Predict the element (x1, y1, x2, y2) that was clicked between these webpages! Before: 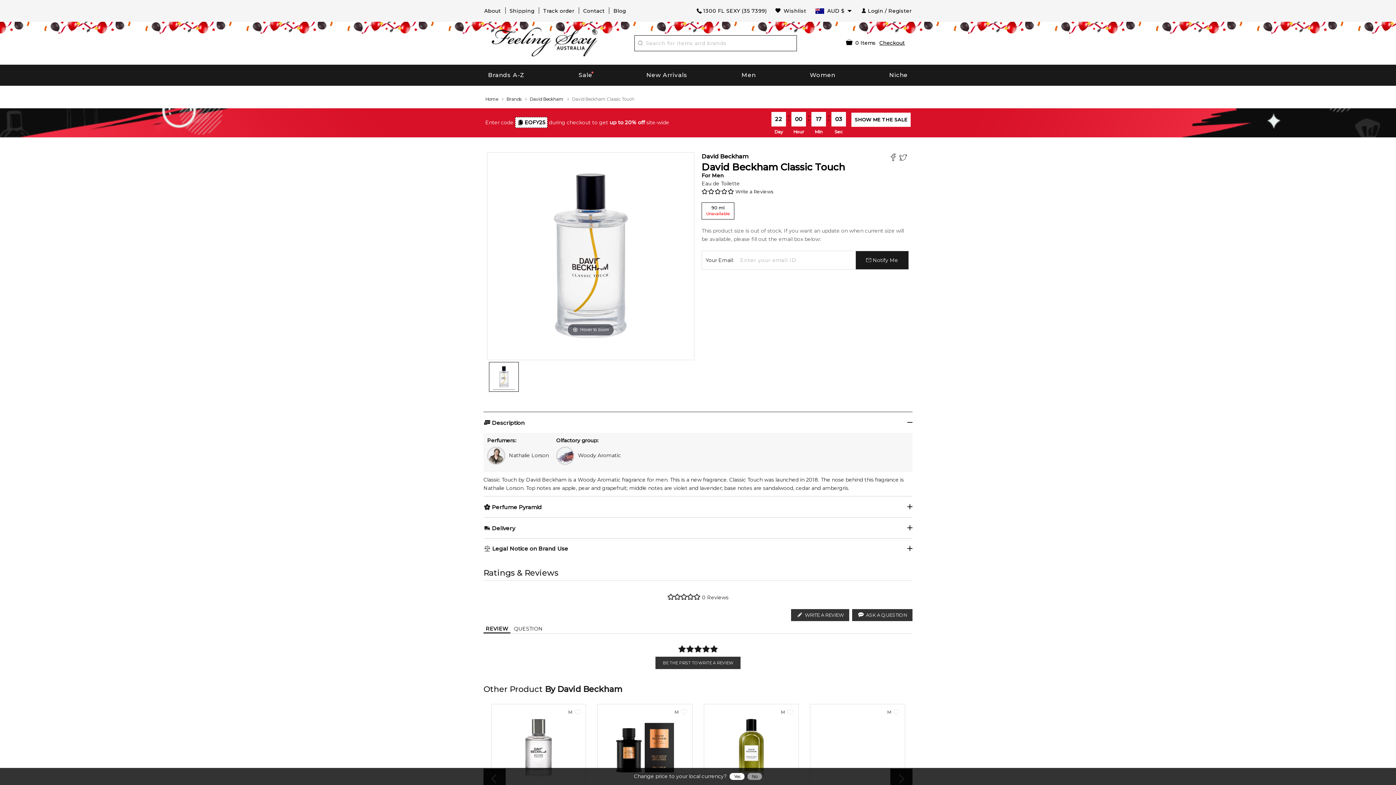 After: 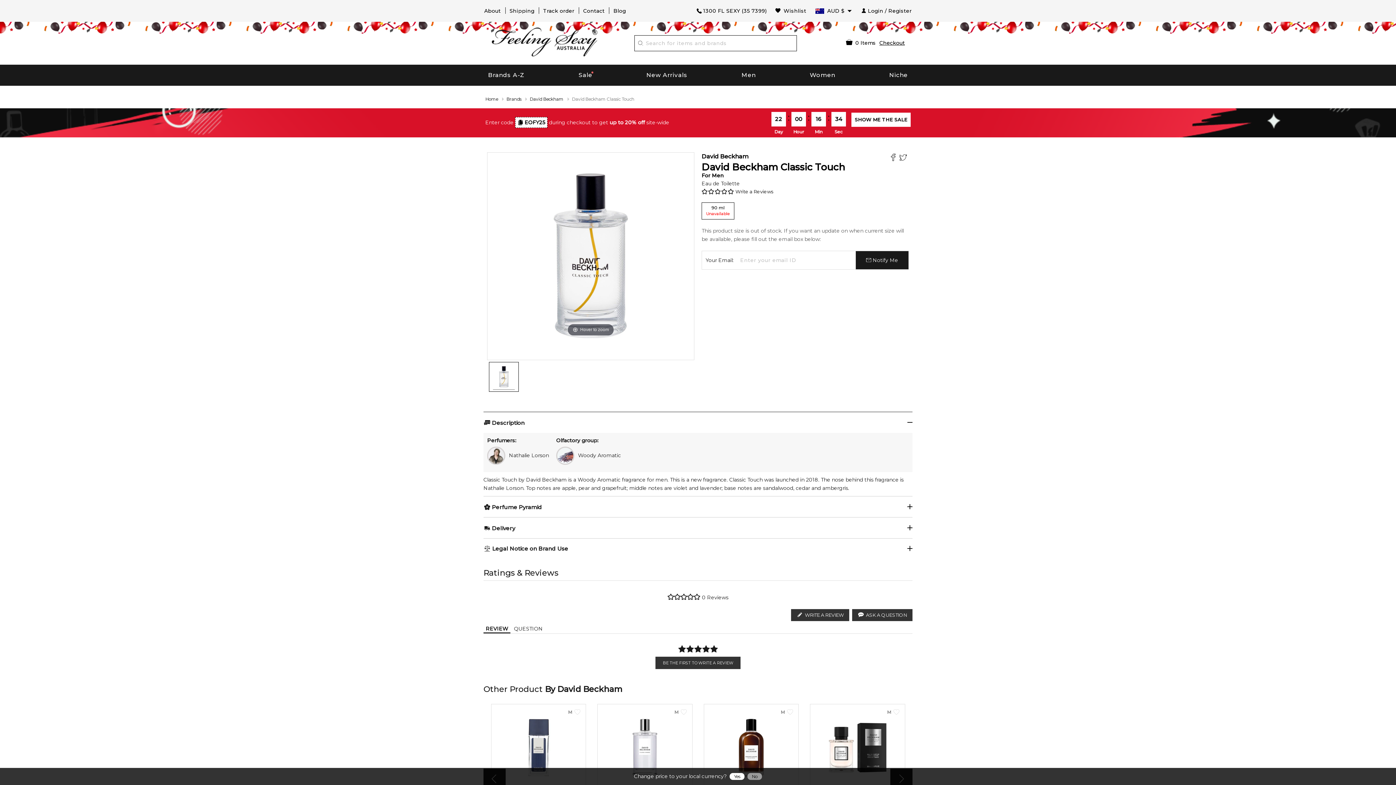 Action: label: David Beckham Classic Touch bbox: (489, 362, 518, 391)